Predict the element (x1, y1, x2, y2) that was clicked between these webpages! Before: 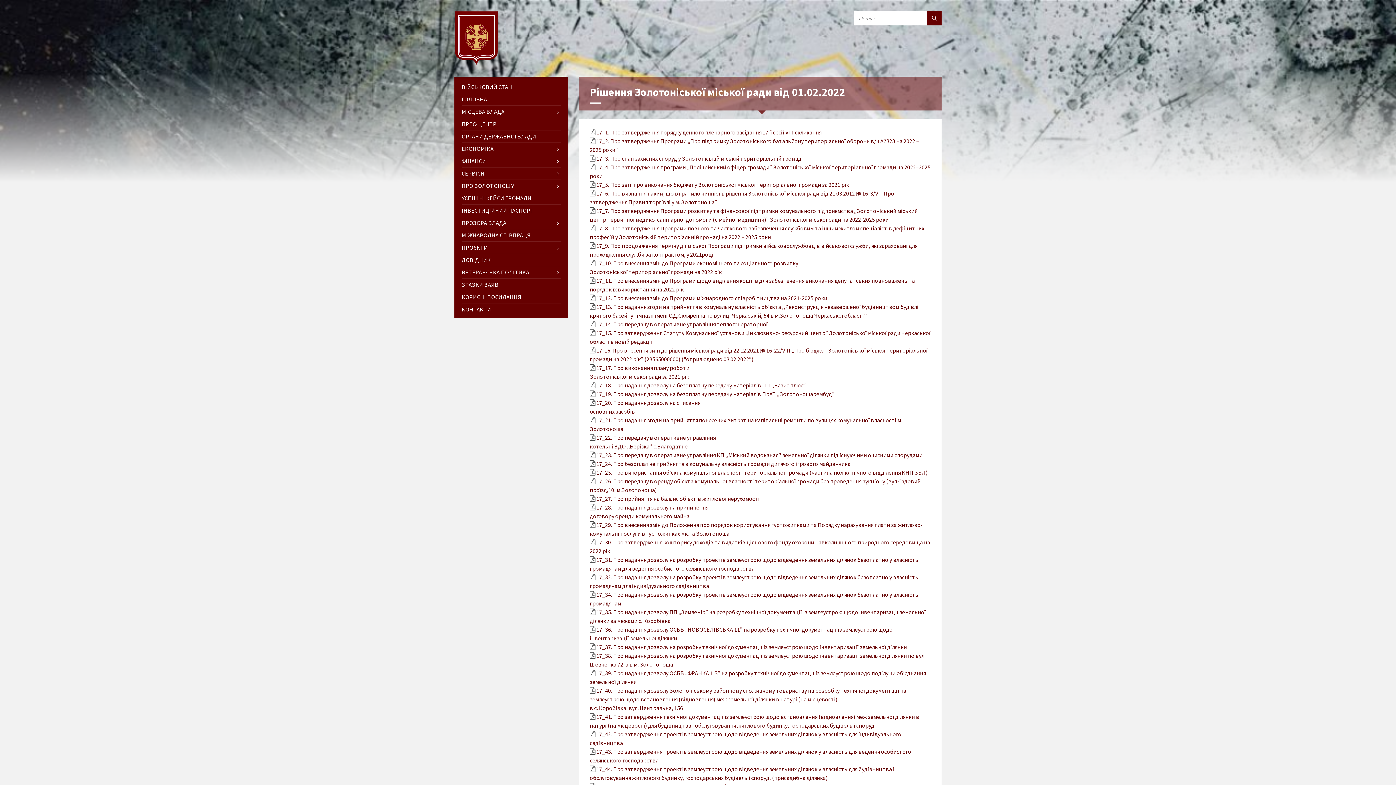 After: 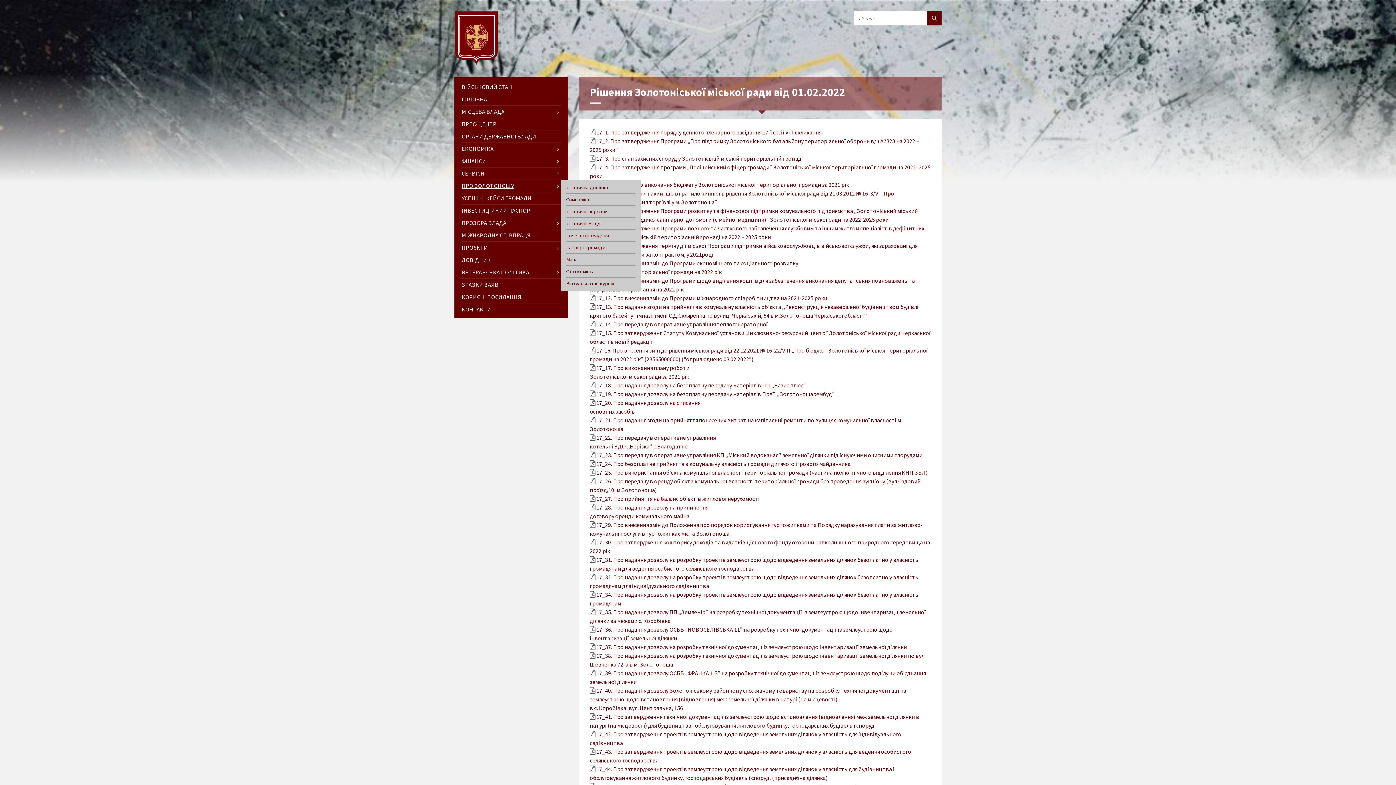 Action: bbox: (461, 179, 560, 191) label: ПРО ЗОЛОТОНОШУ